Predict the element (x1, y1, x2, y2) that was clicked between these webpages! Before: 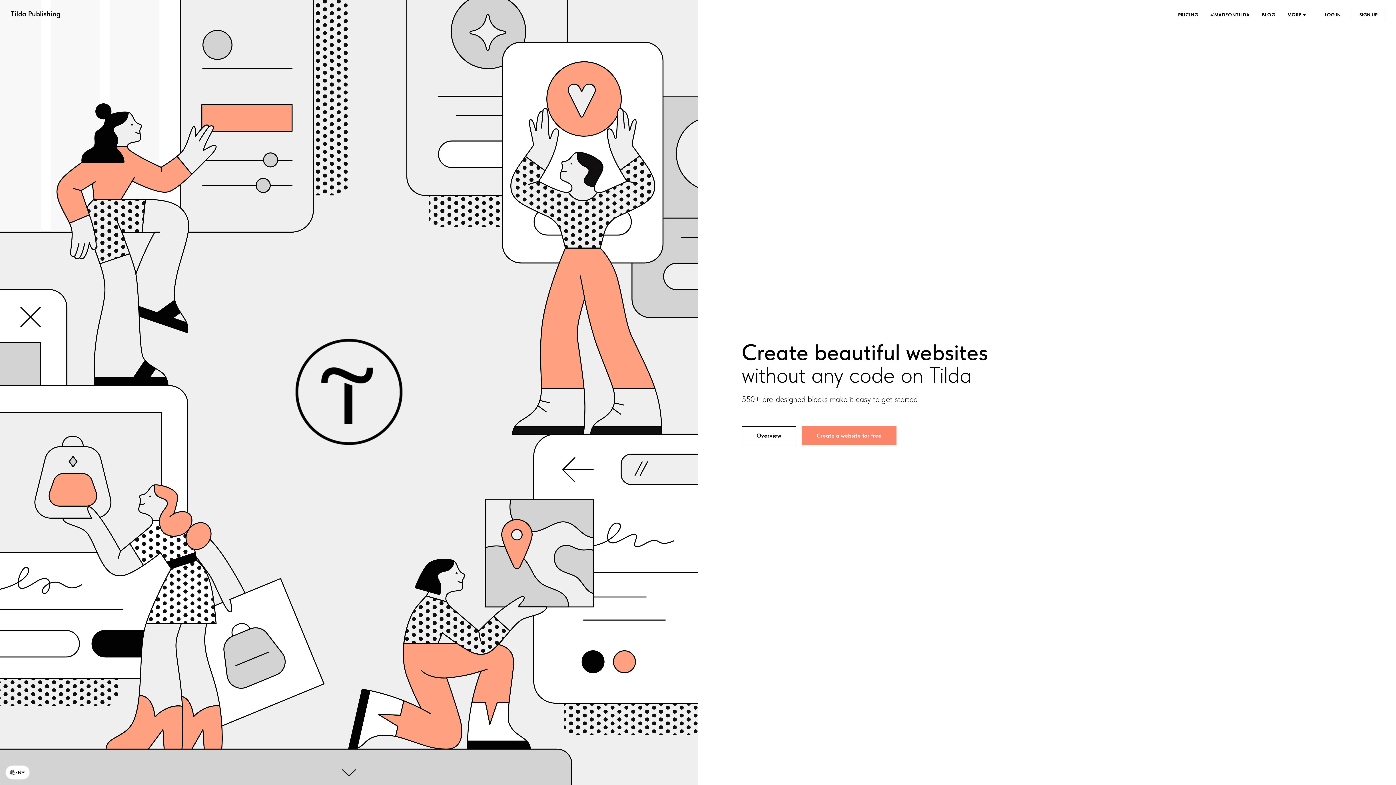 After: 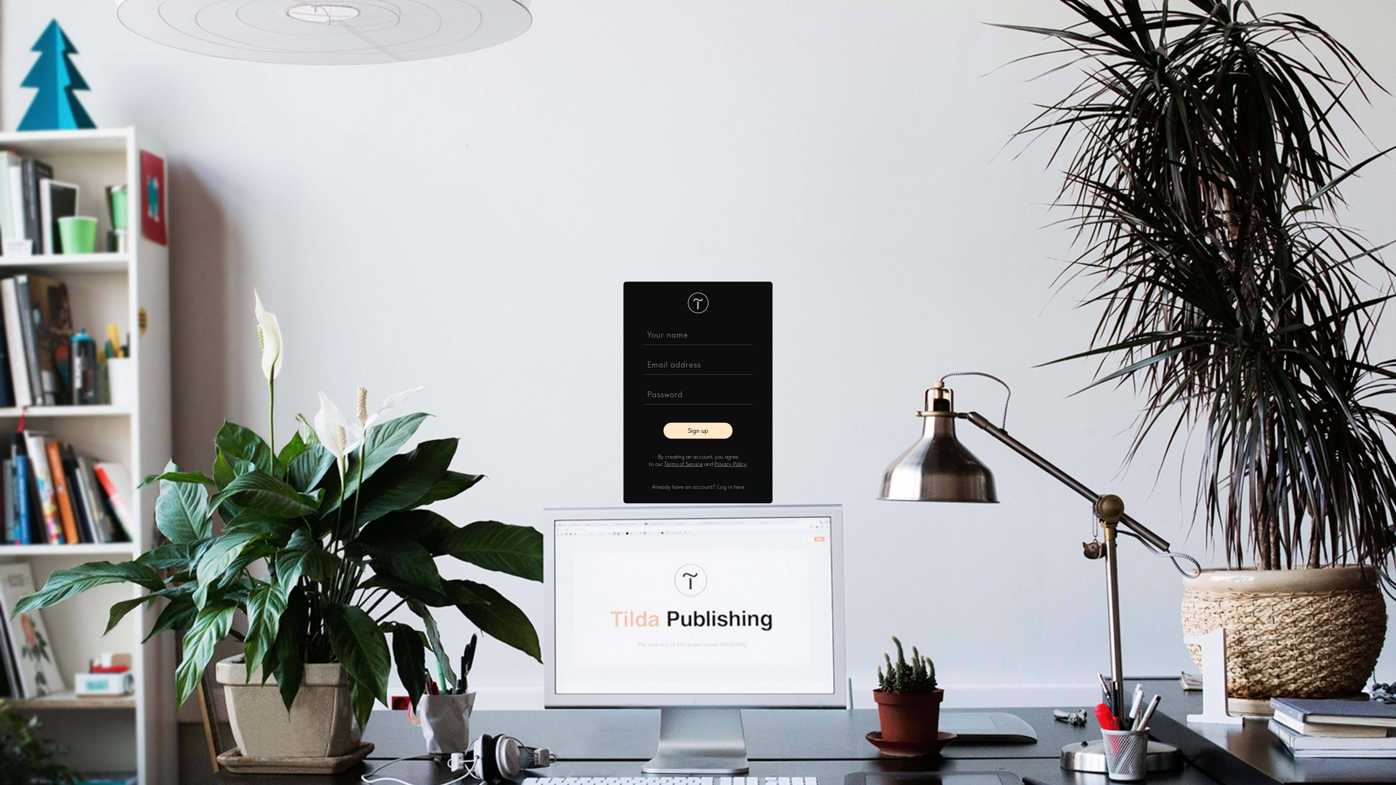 Action: bbox: (1352, 8, 1385, 20) label: SIGN UP